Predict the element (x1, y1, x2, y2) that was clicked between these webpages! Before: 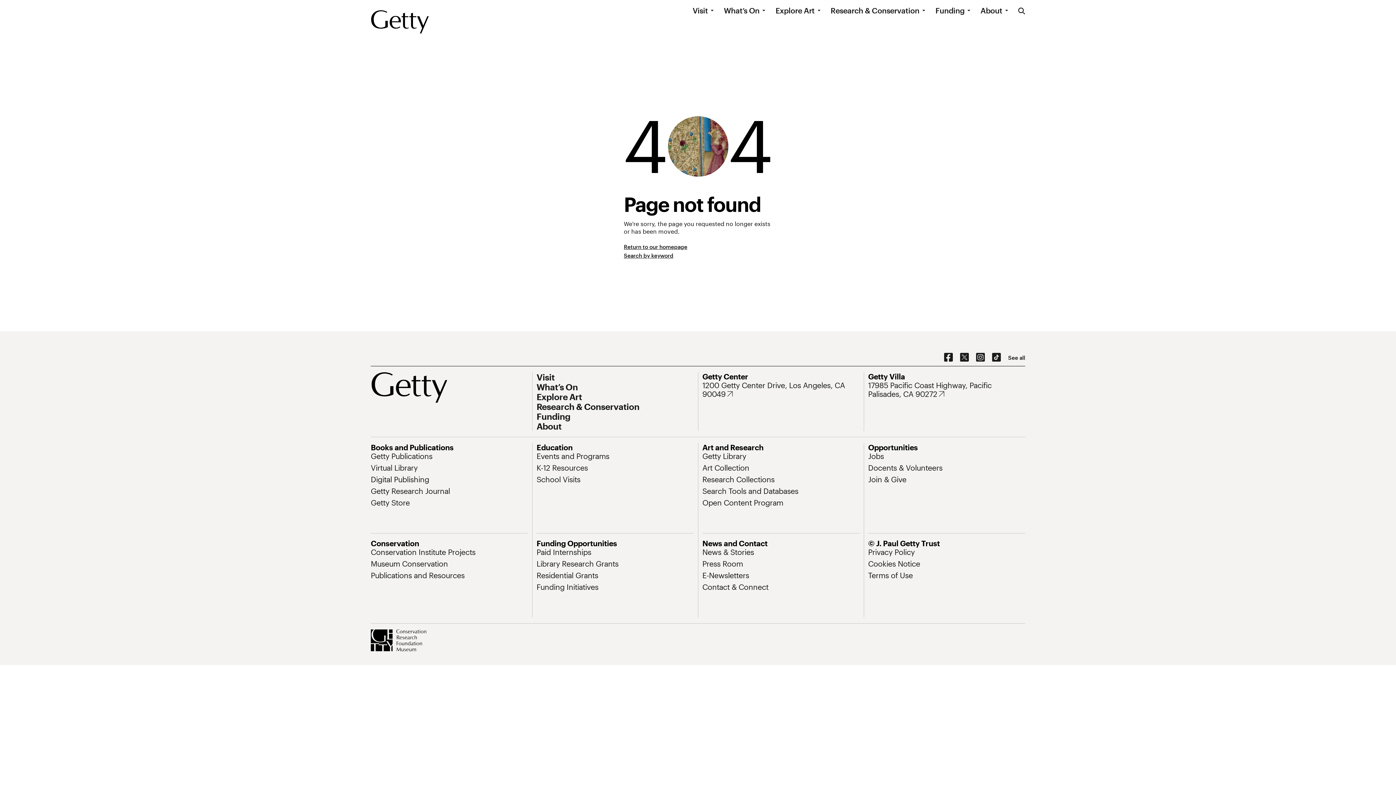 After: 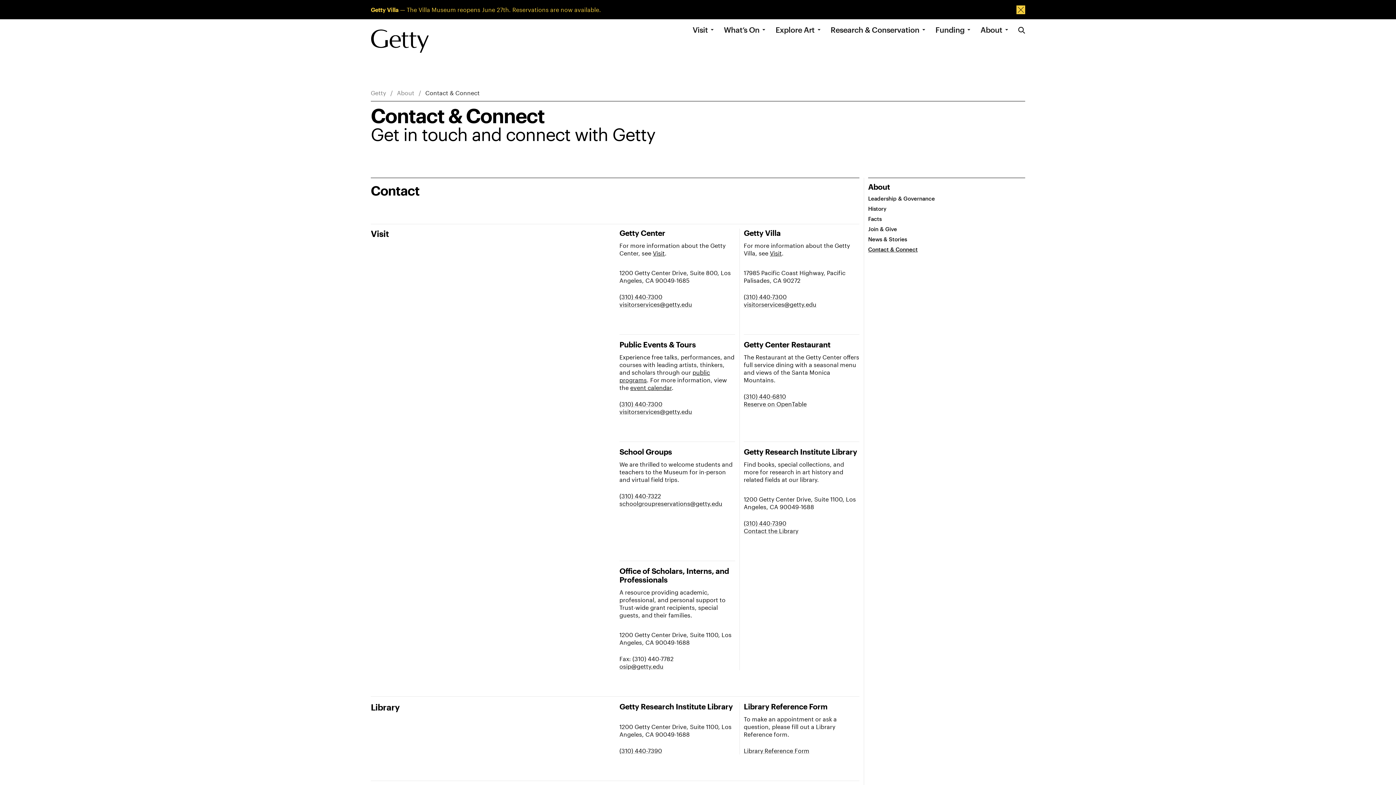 Action: label: Contact & Connect bbox: (702, 537, 768, 546)